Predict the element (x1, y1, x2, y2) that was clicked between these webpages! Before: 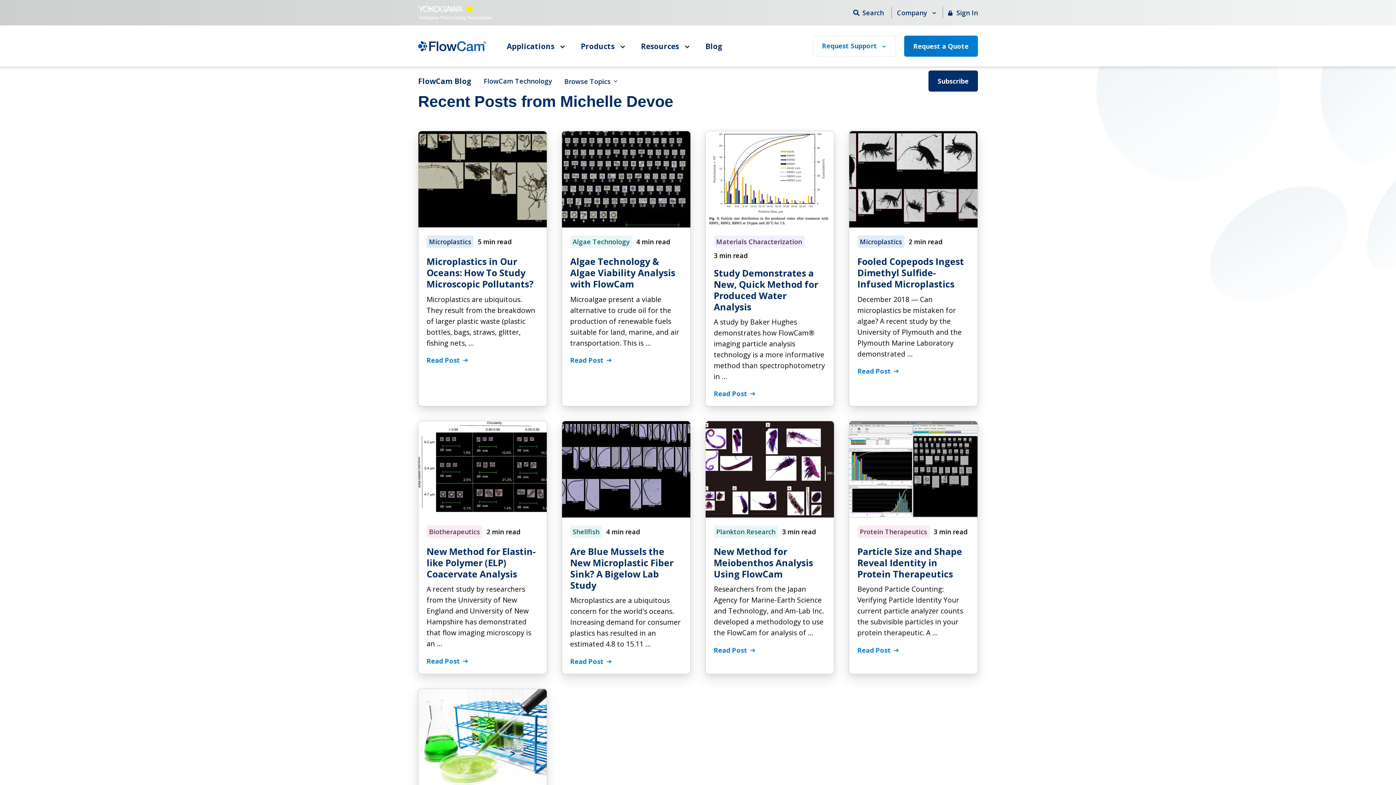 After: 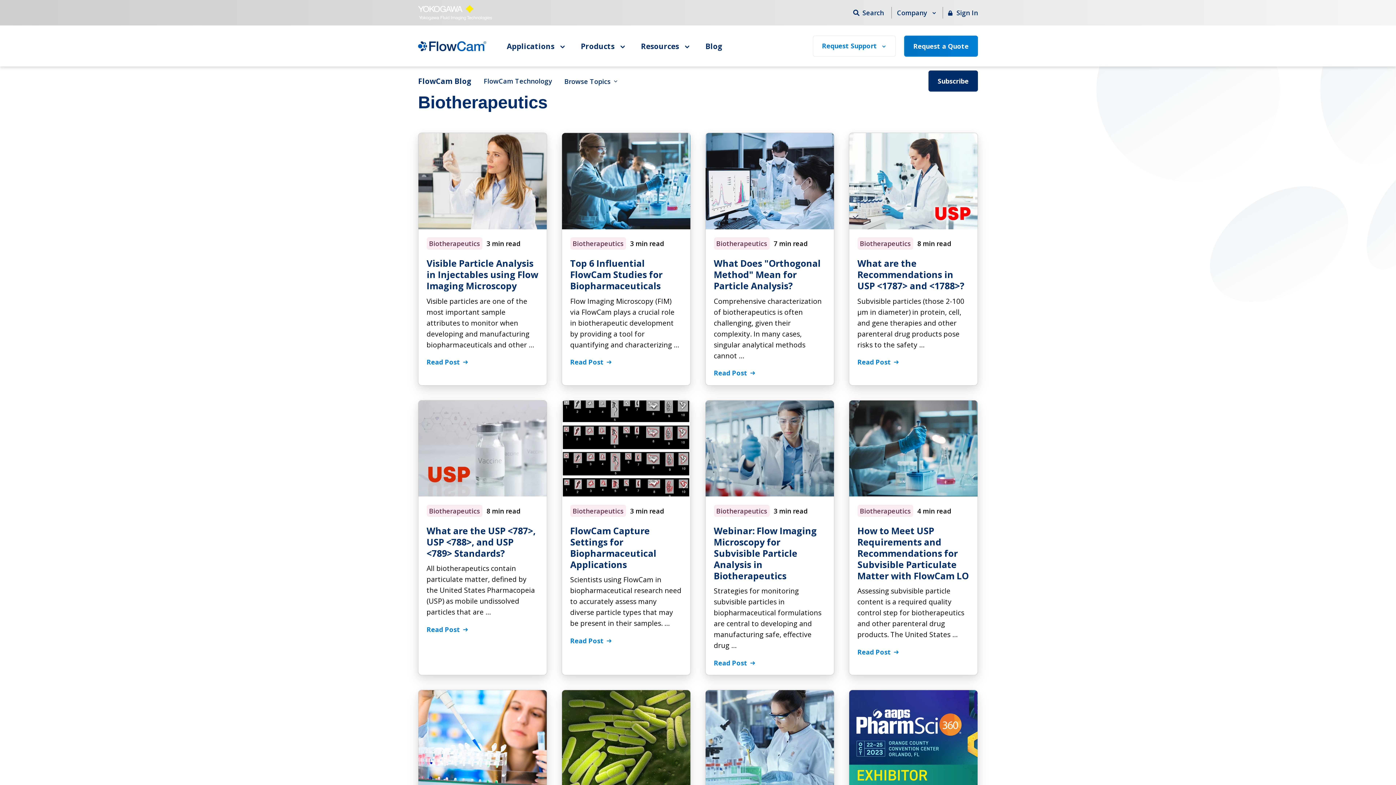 Action: bbox: (426, 525, 482, 538) label: Biotherapeutics